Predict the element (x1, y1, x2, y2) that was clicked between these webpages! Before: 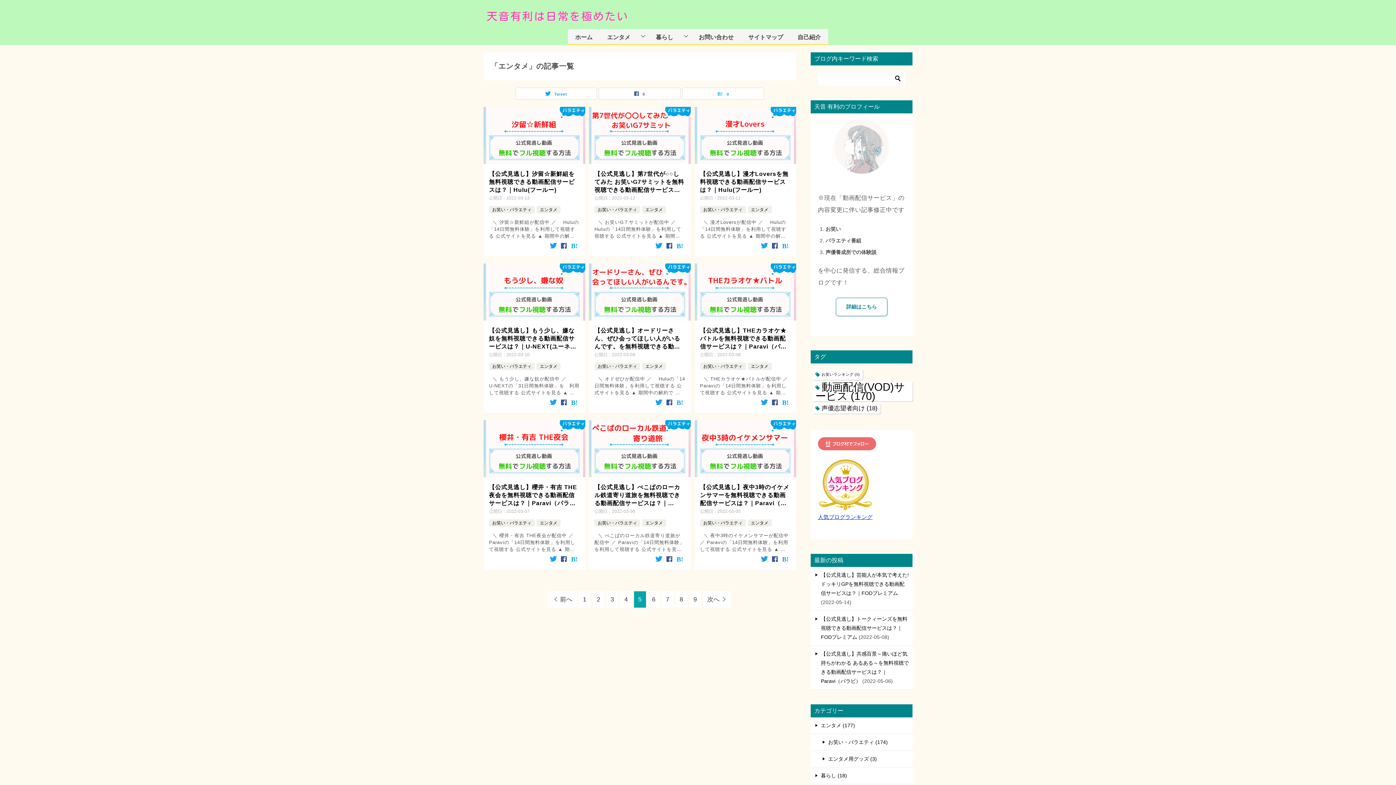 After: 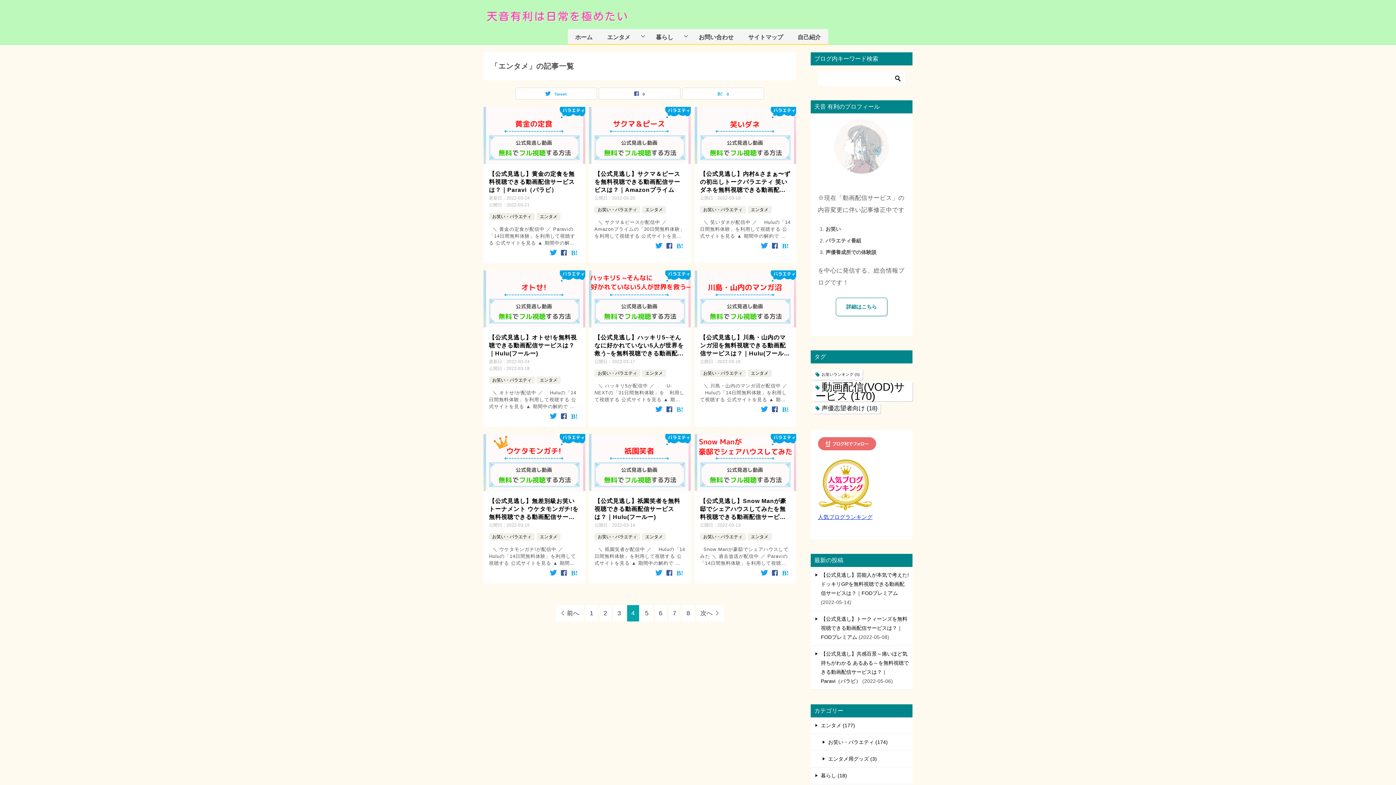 Action: label: 前へ bbox: (548, 591, 576, 607)